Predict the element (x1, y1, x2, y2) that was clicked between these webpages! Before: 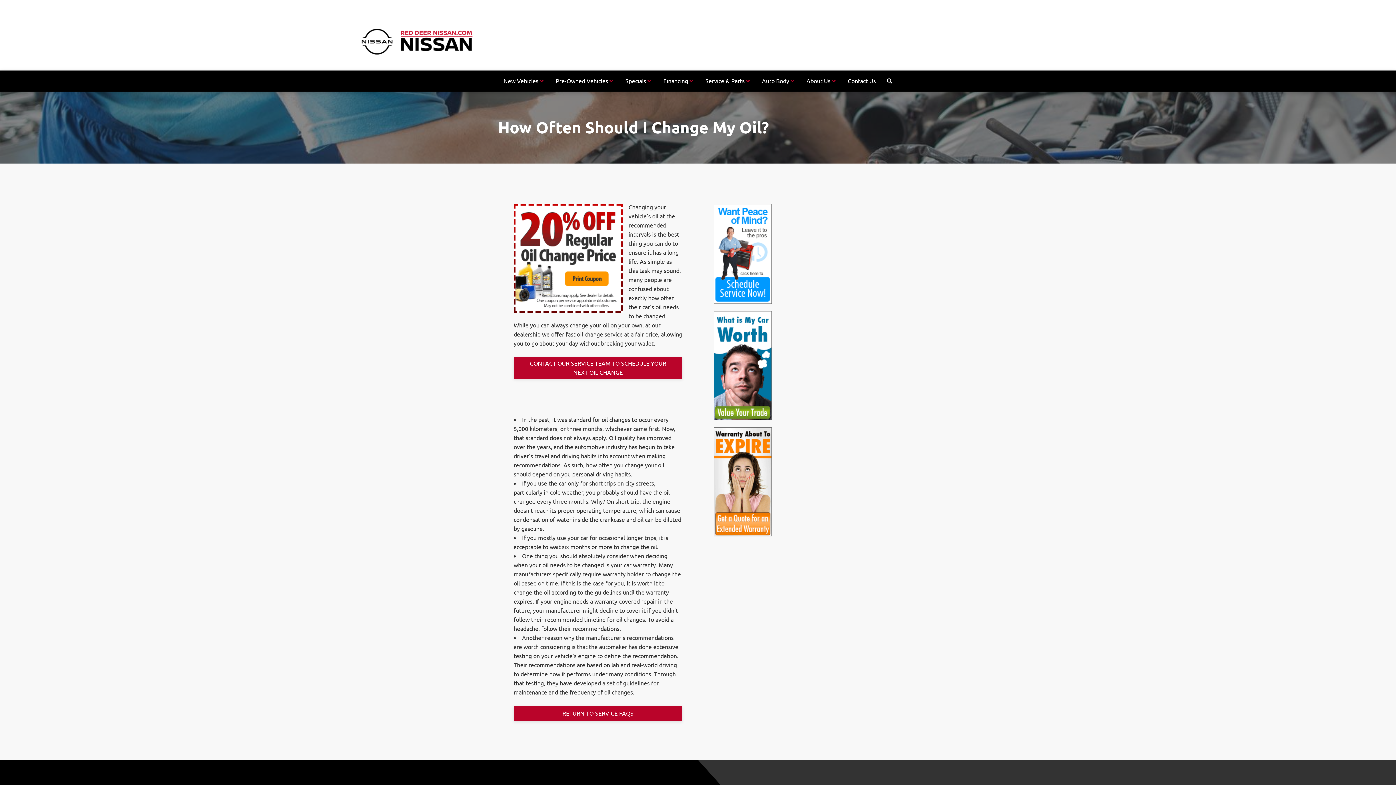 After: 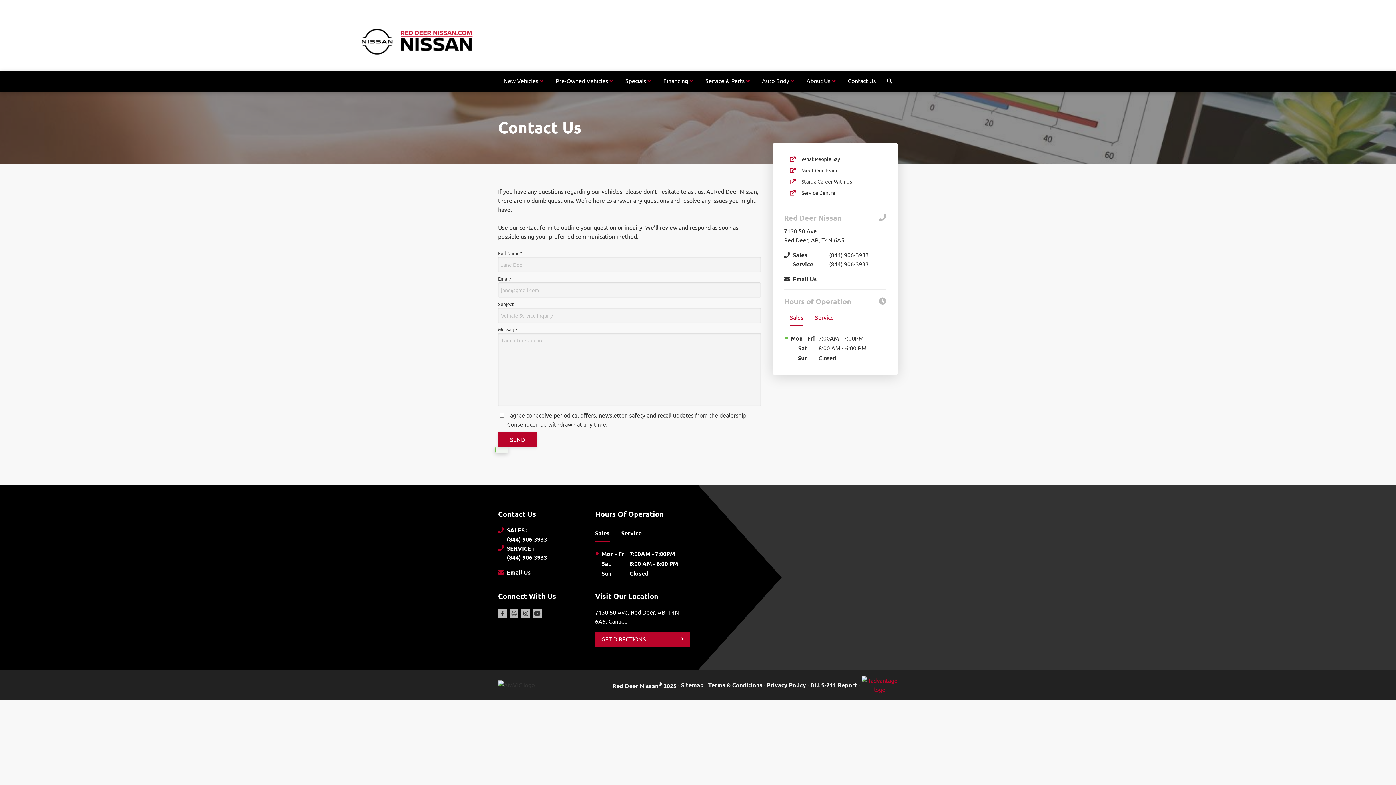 Action: label: Contact Us bbox: (842, 70, 881, 91)